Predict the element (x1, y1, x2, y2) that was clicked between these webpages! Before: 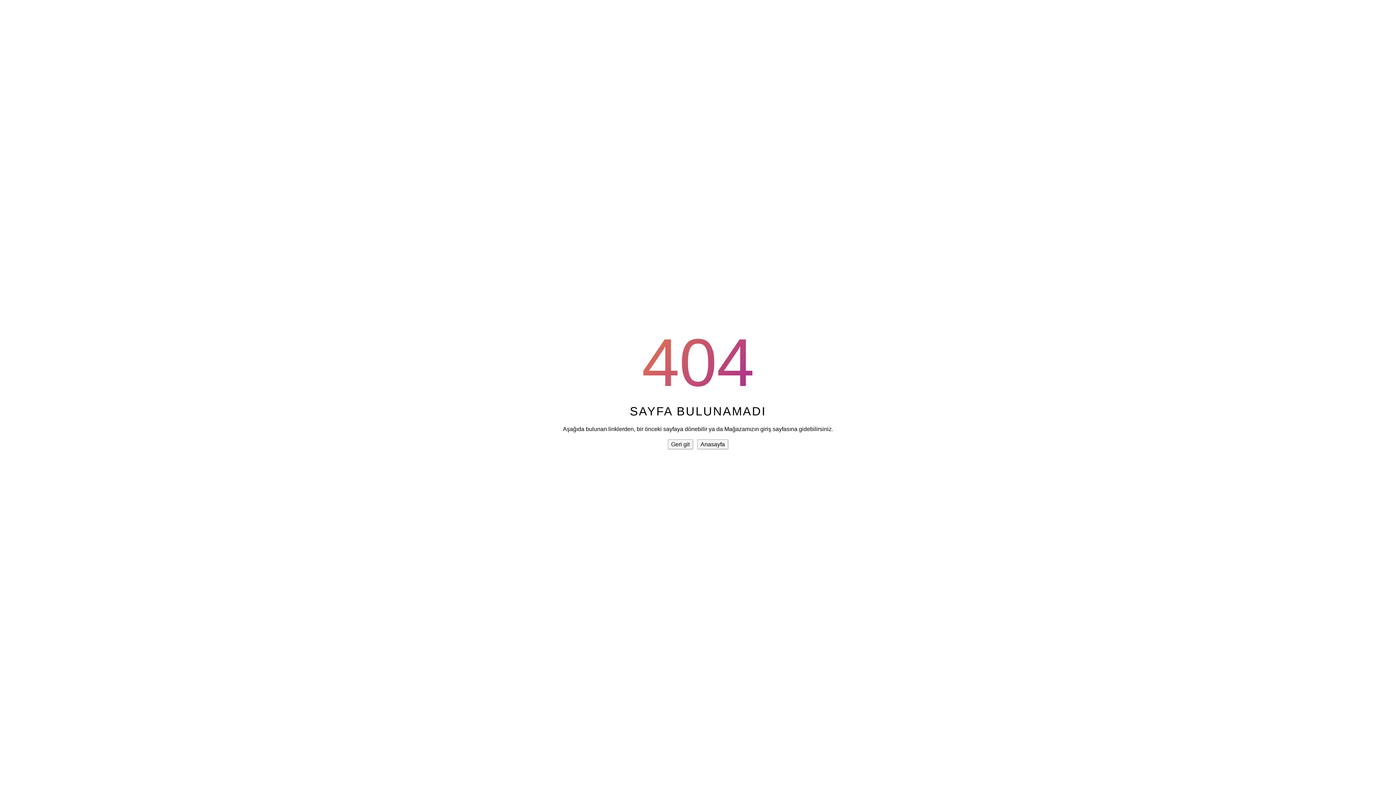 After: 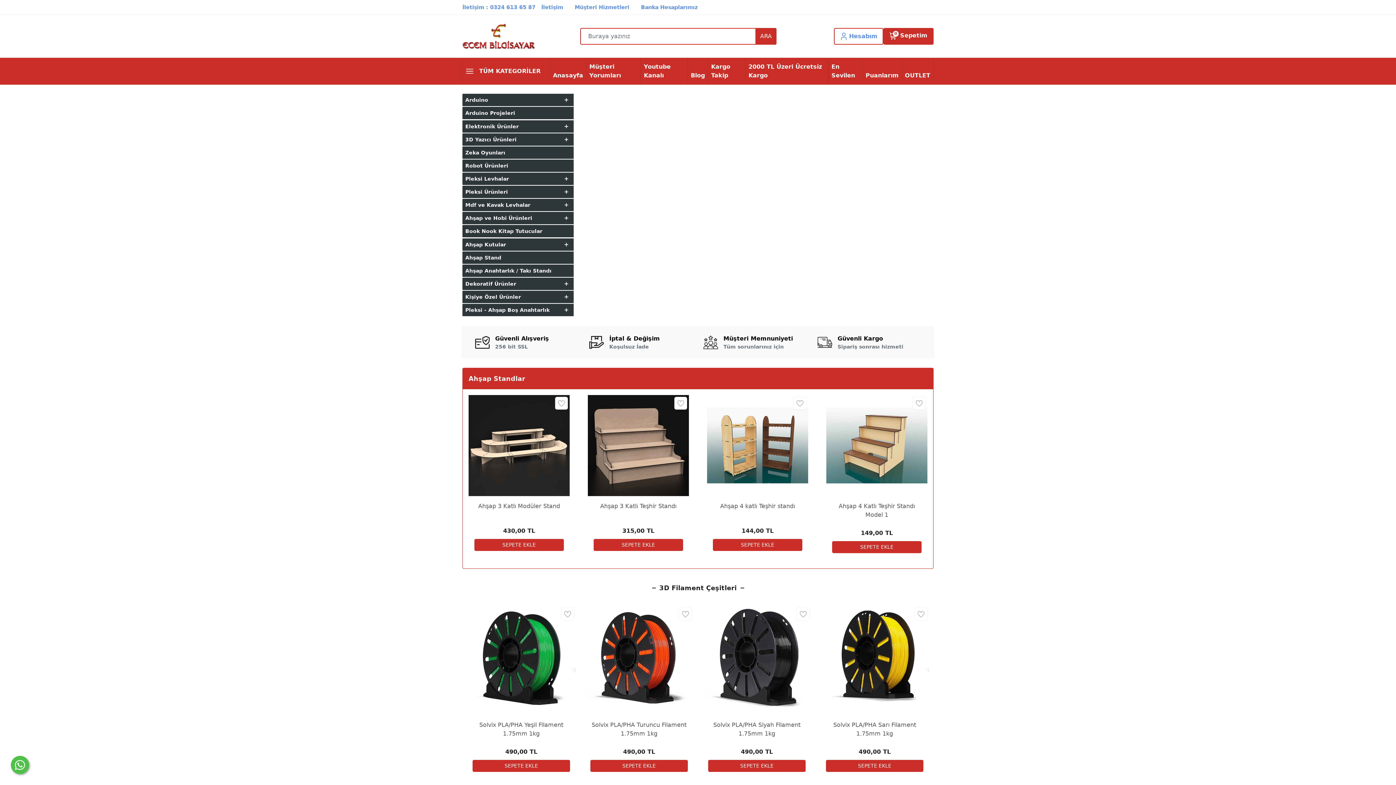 Action: bbox: (697, 439, 728, 449) label: Anasayfa